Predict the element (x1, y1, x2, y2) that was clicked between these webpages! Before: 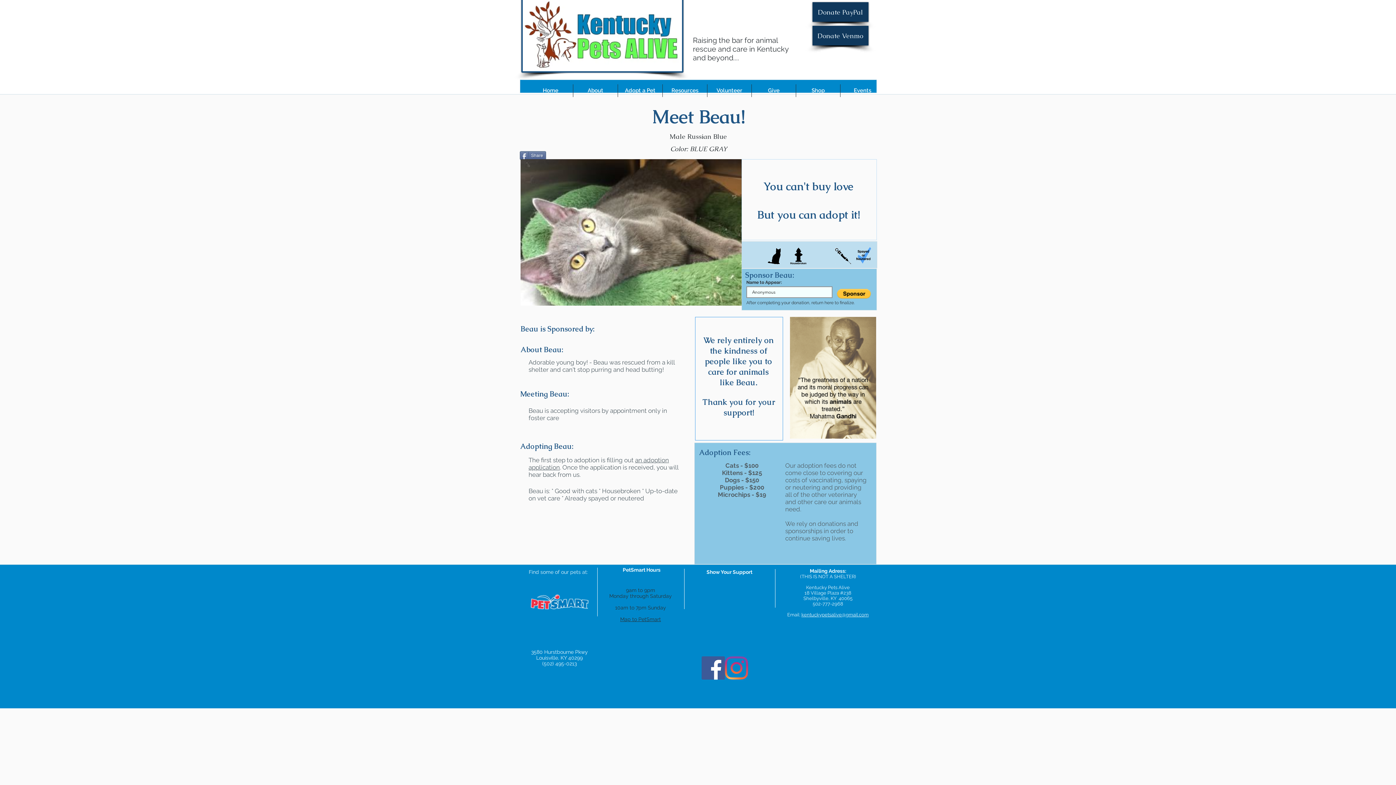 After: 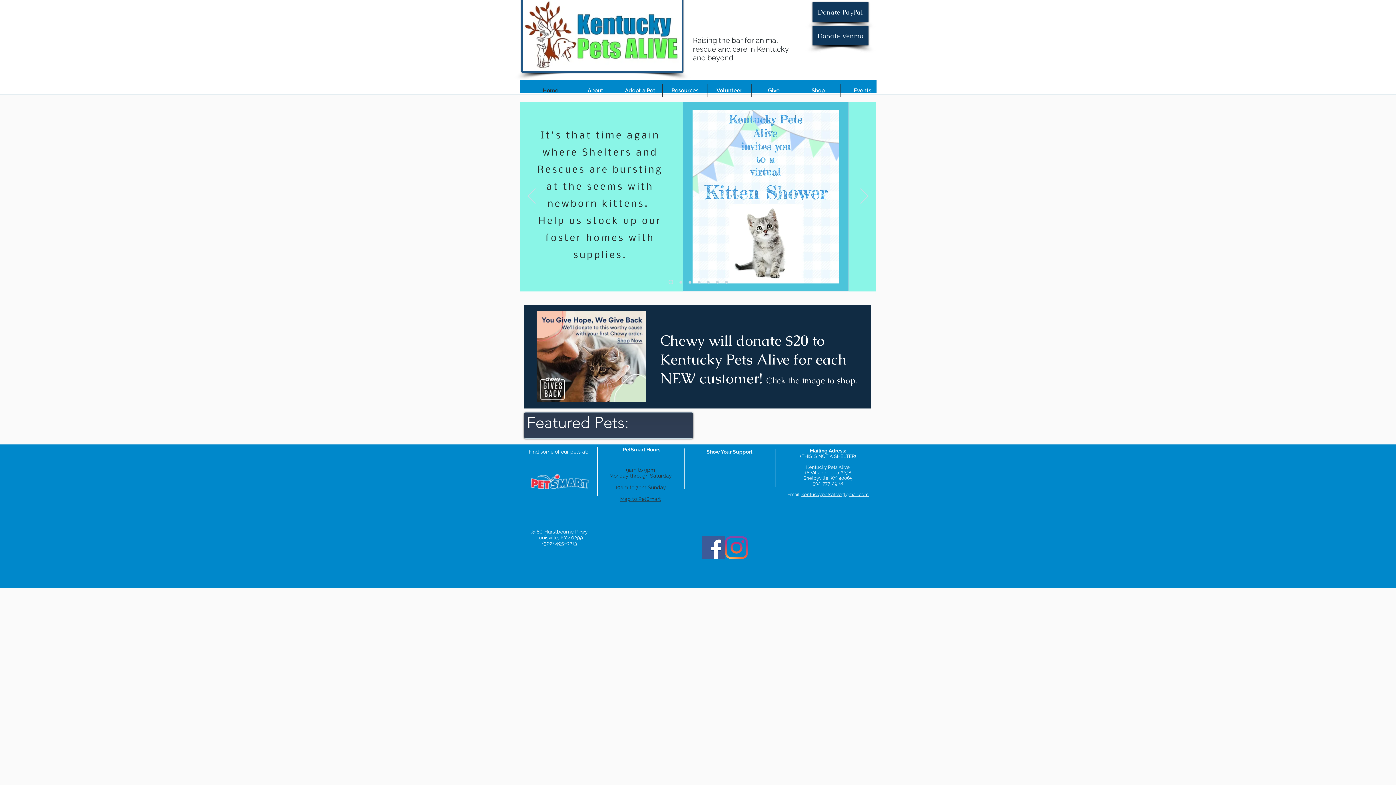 Action: label: Home bbox: (528, 84, 573, 97)